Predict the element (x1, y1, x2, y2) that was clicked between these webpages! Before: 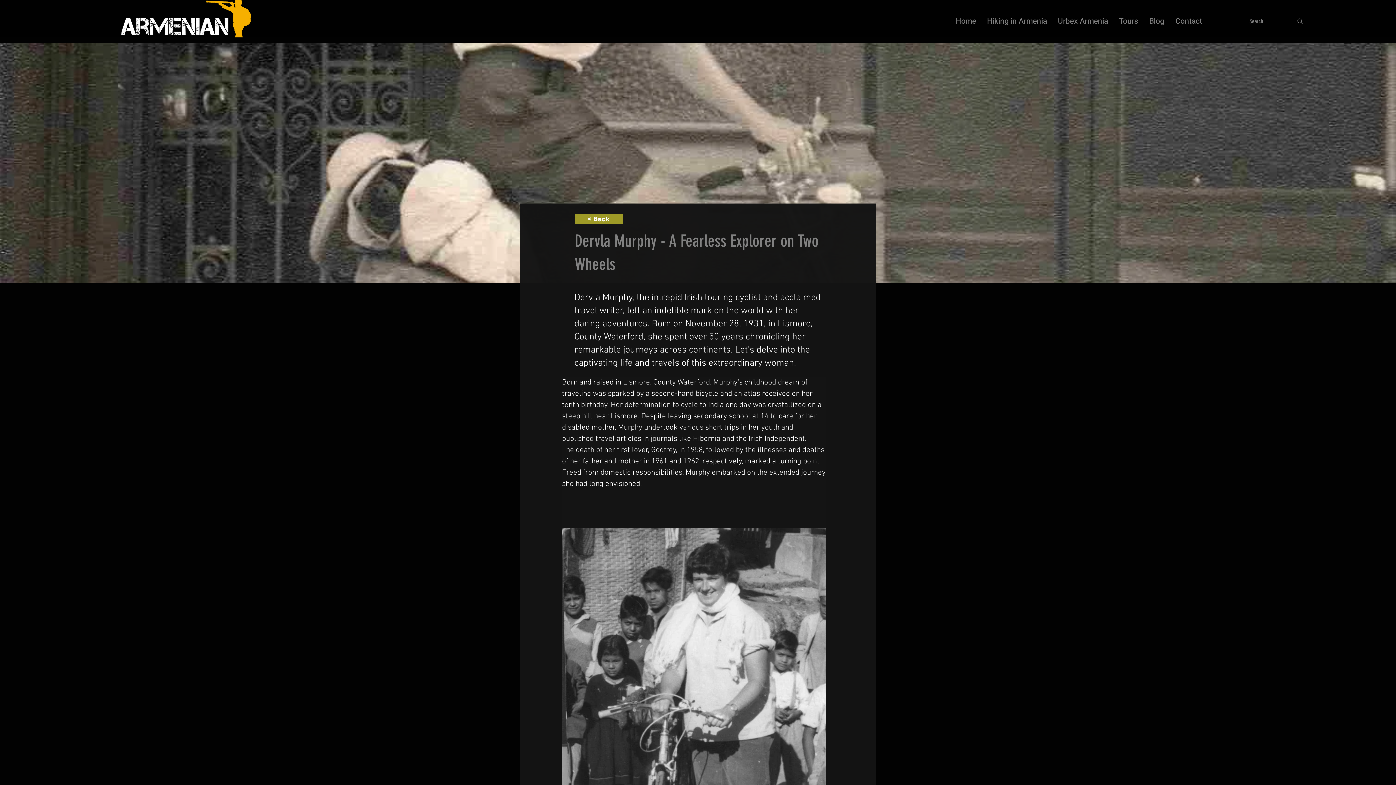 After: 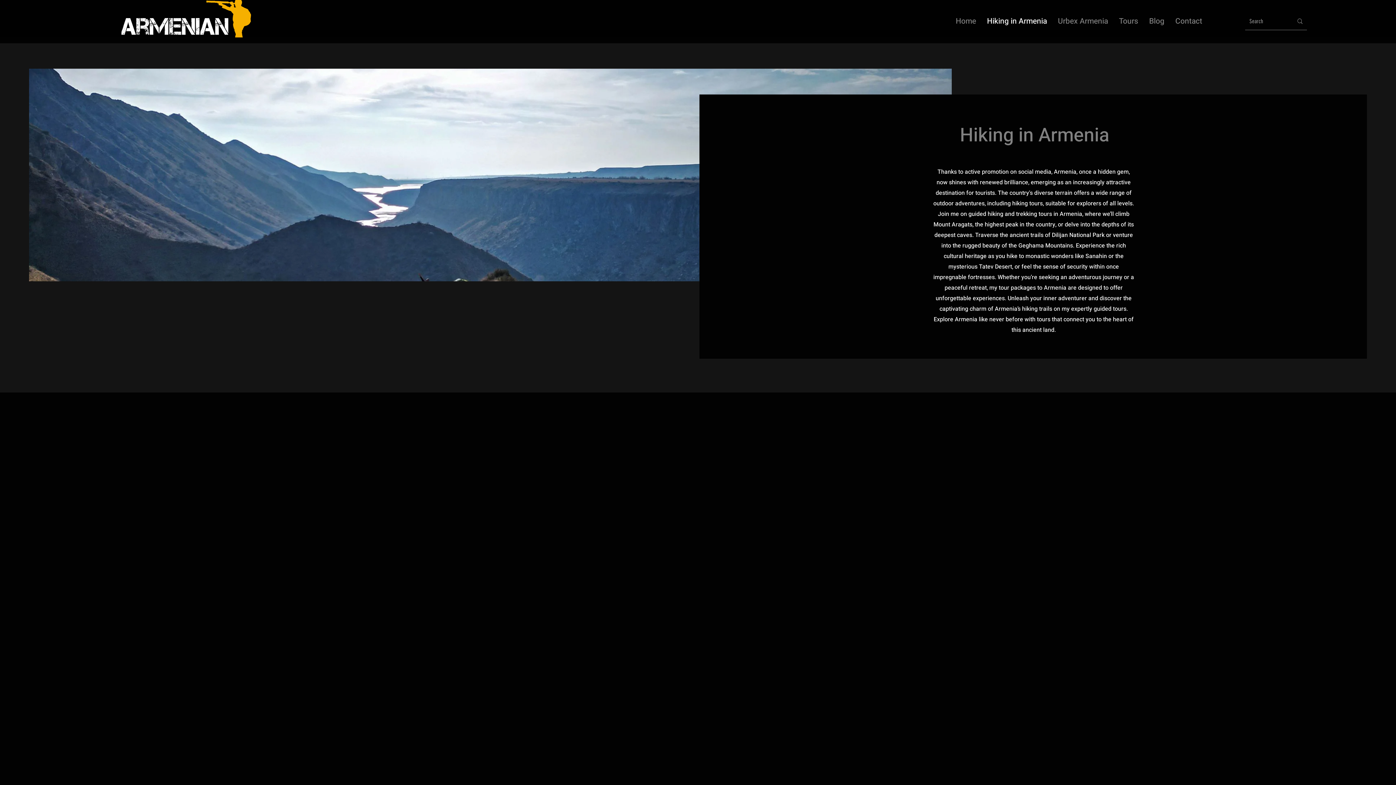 Action: bbox: (981, 4, 1052, 38) label: Hiking in Armenia